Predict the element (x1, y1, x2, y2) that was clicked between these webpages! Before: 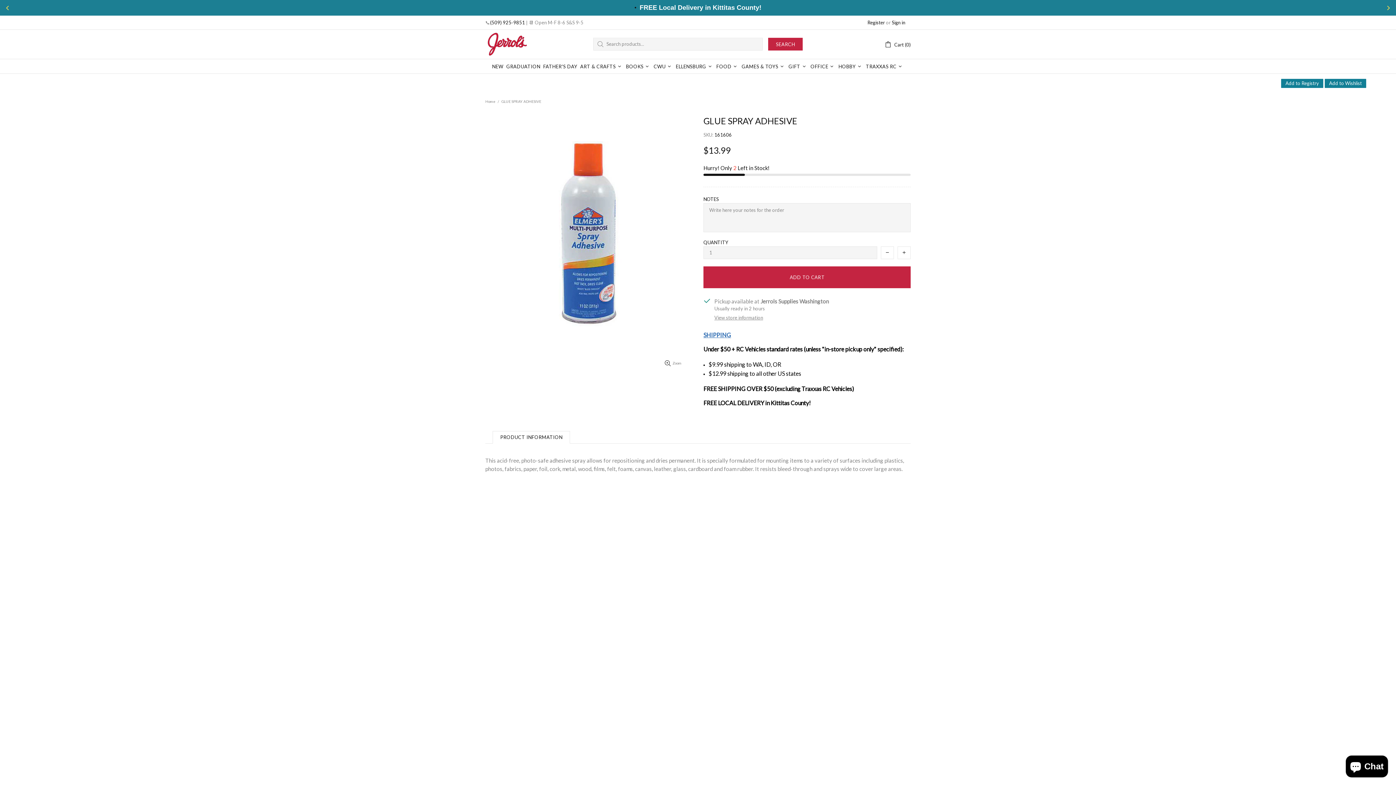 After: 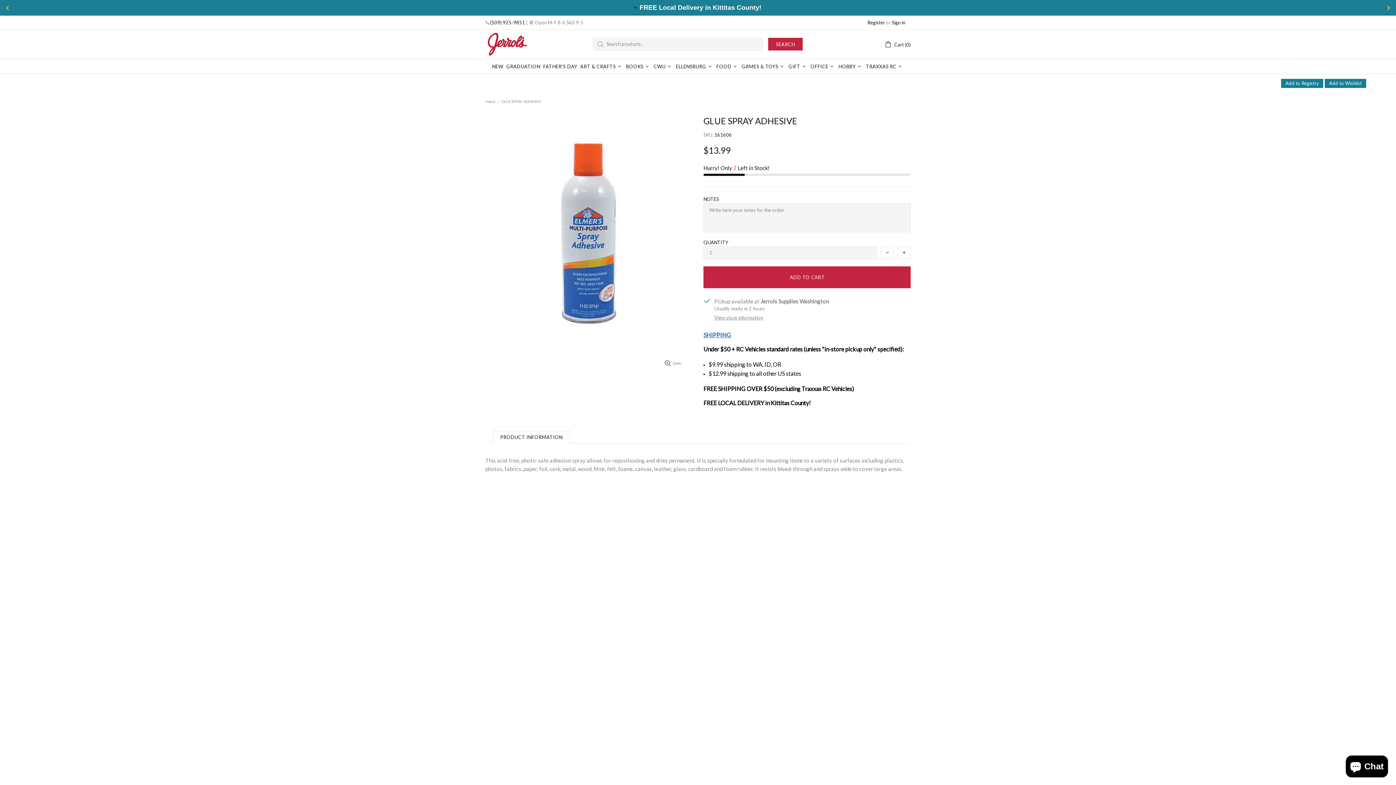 Action: bbox: (703, 331, 731, 338) label: SHIPPING